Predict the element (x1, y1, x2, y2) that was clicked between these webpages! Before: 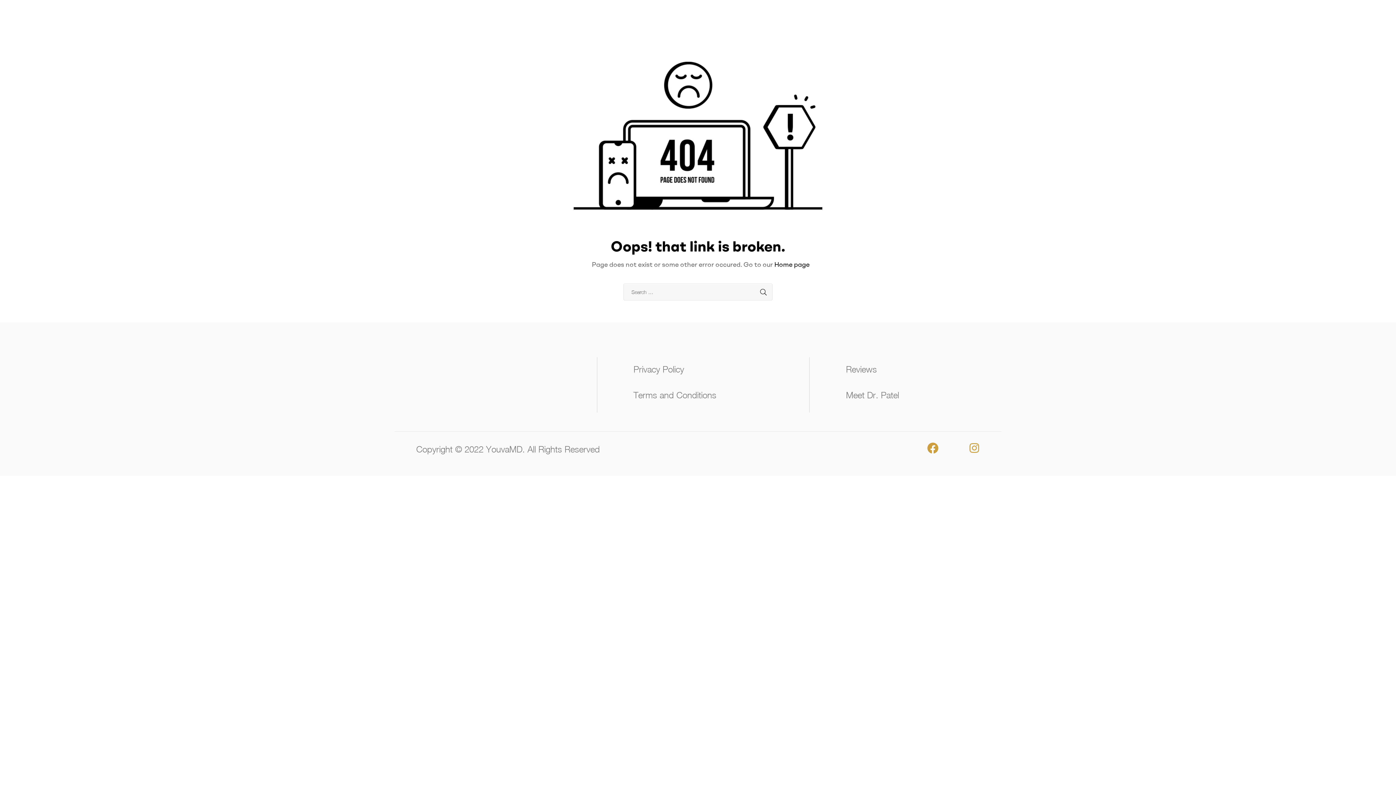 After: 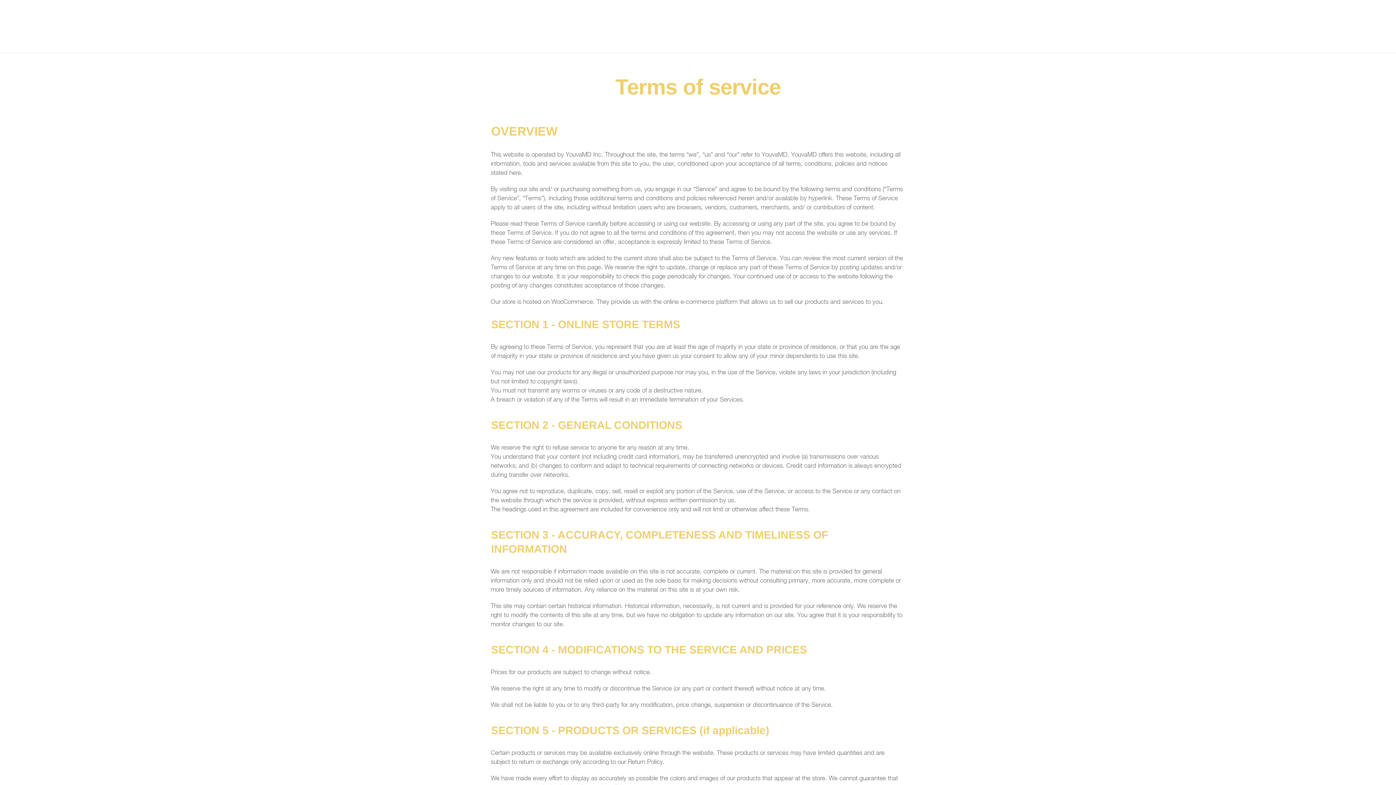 Action: label: Terms and Conditions bbox: (633, 388, 804, 401)